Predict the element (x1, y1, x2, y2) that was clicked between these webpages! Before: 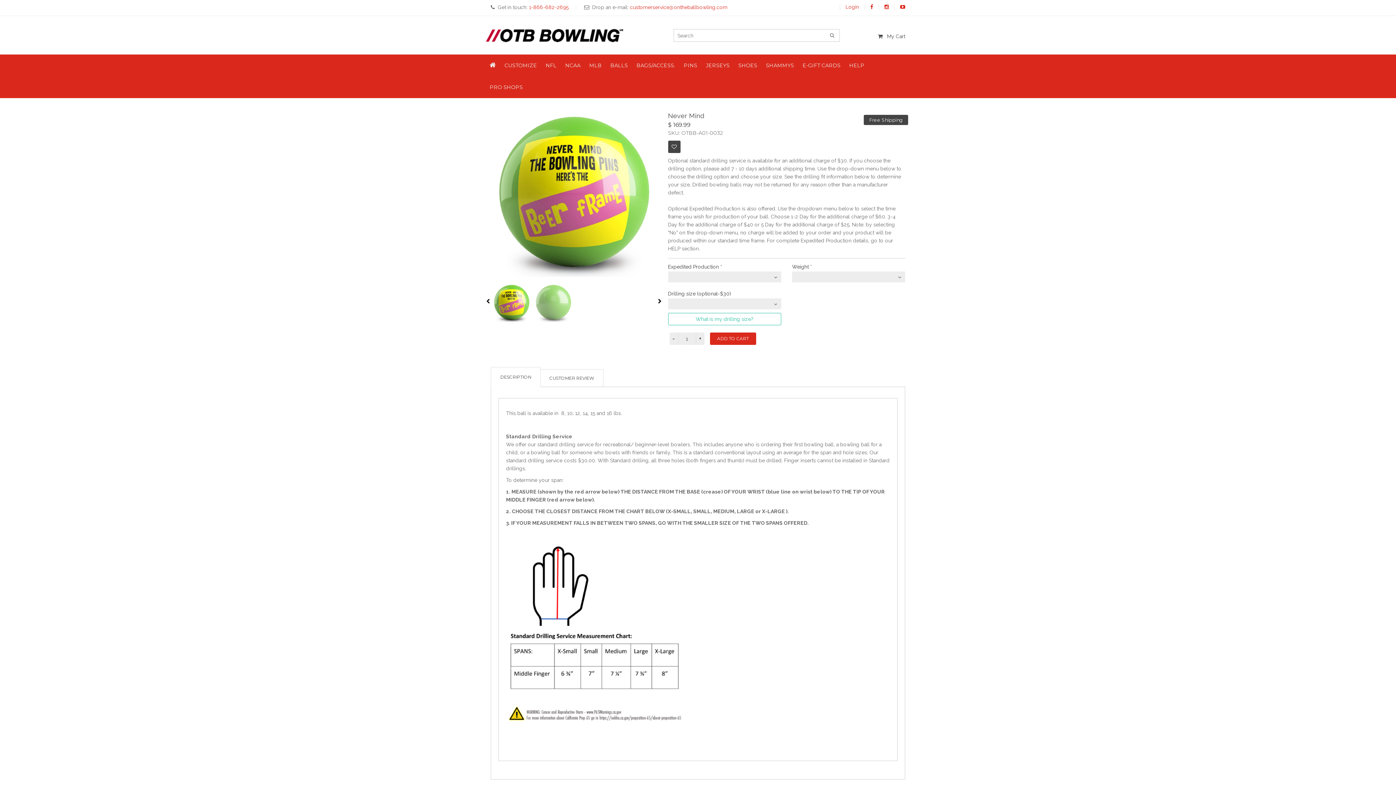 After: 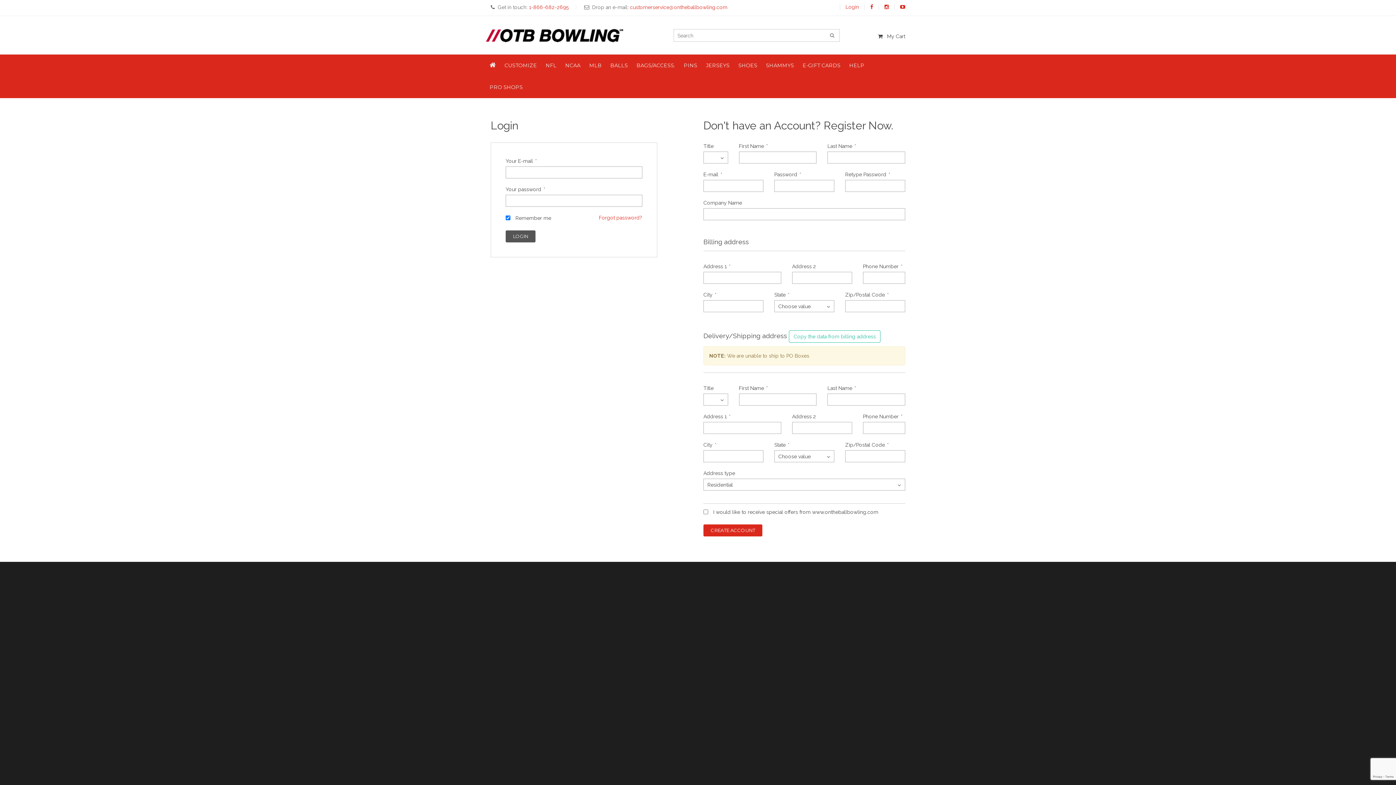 Action: bbox: (668, 140, 680, 153)